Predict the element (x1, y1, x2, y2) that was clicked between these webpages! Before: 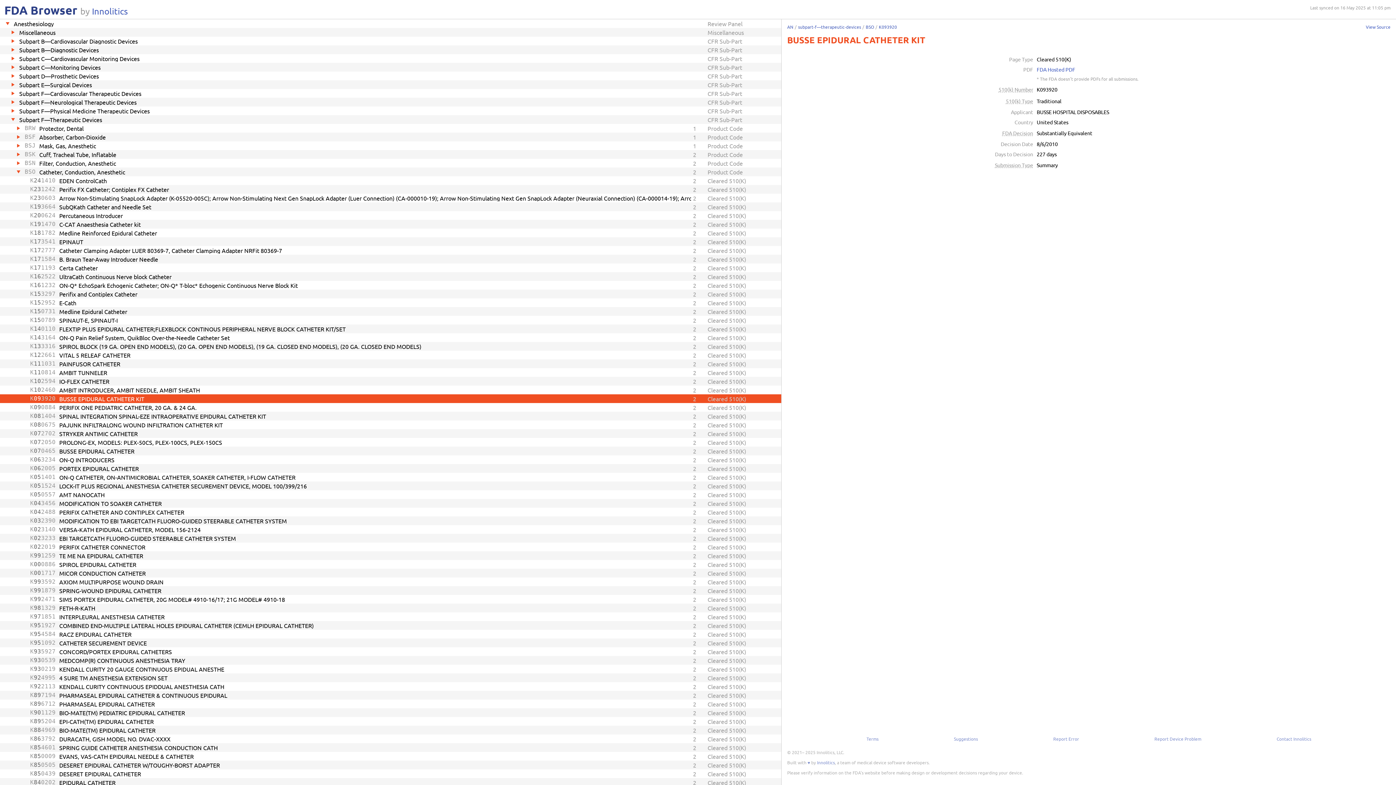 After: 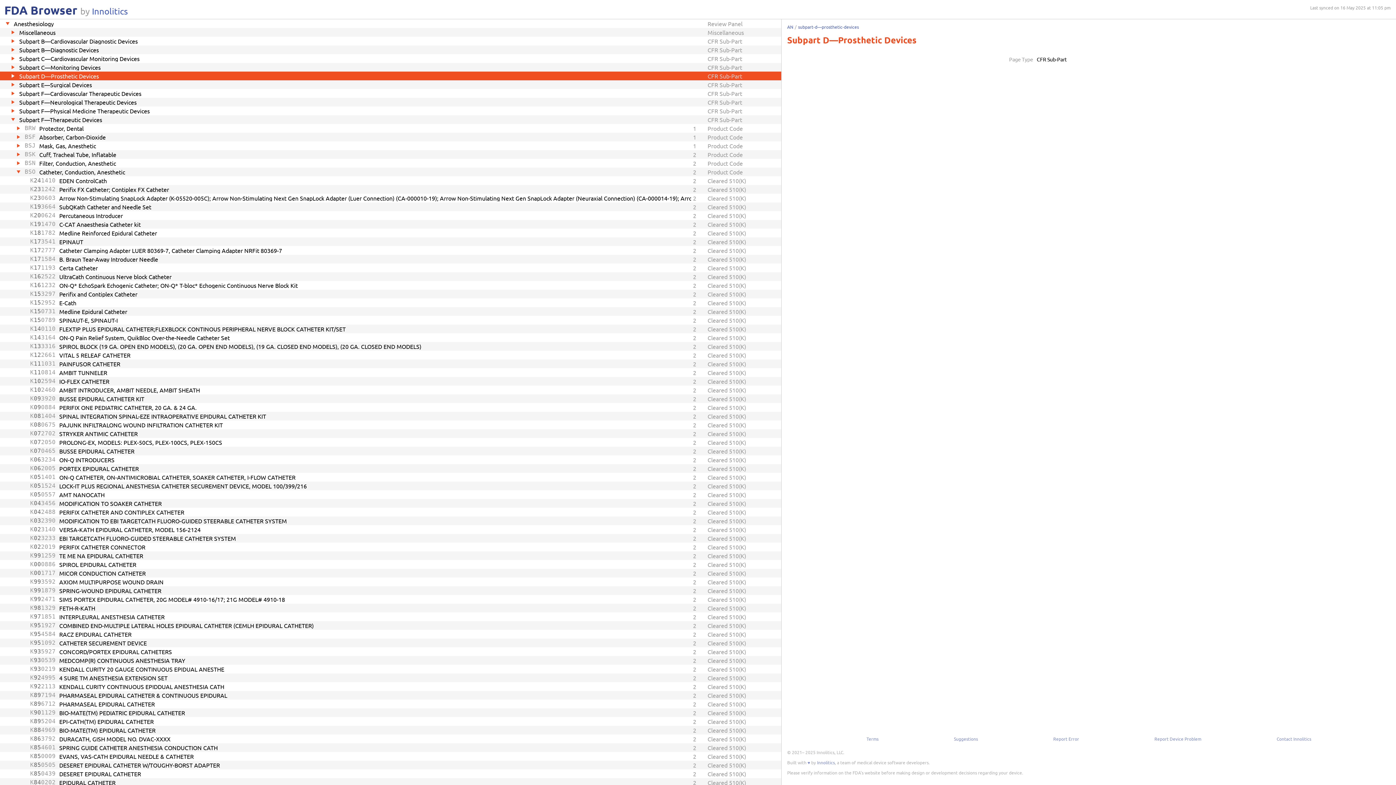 Action: bbox: (0, 71, 781, 80) label: Subpart D—Prosthetic Devices
CFR Sub-Part